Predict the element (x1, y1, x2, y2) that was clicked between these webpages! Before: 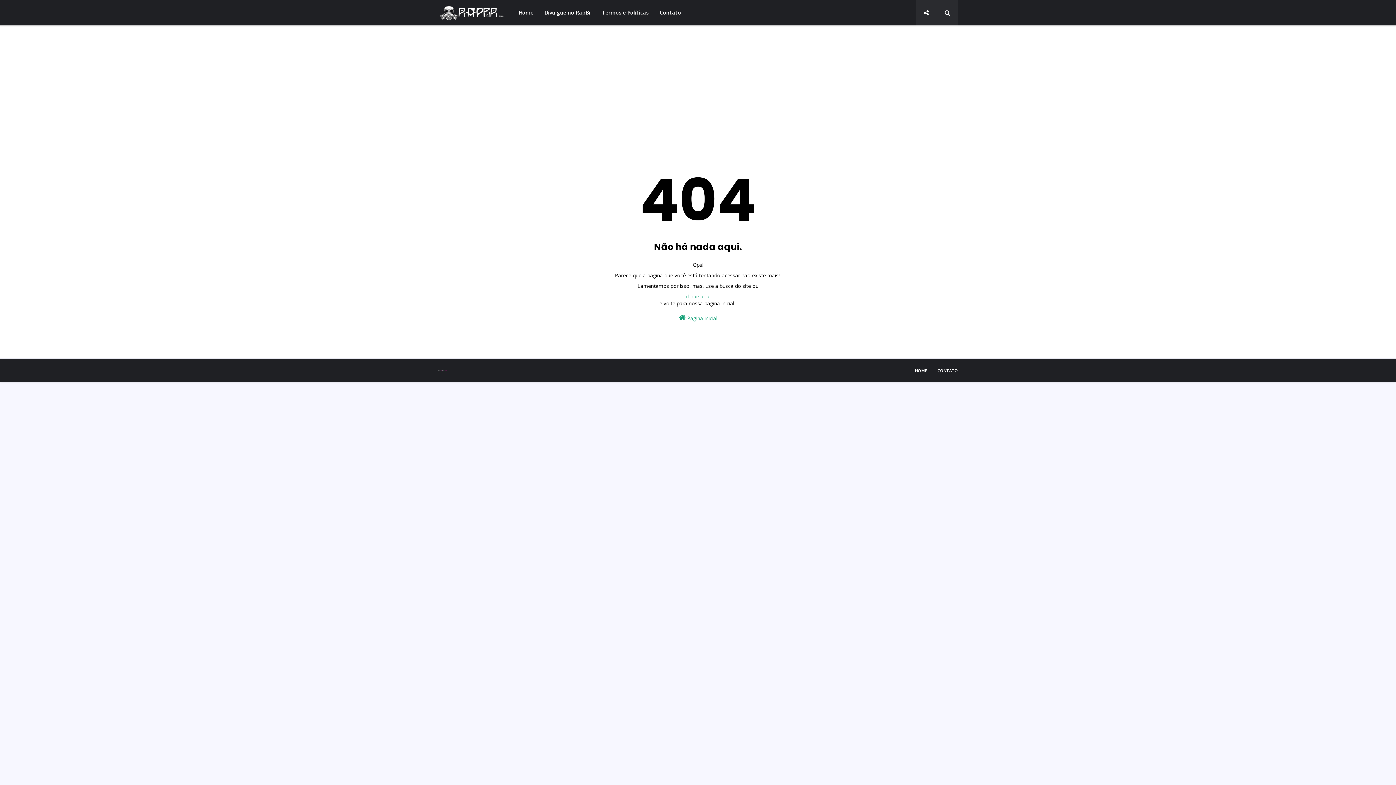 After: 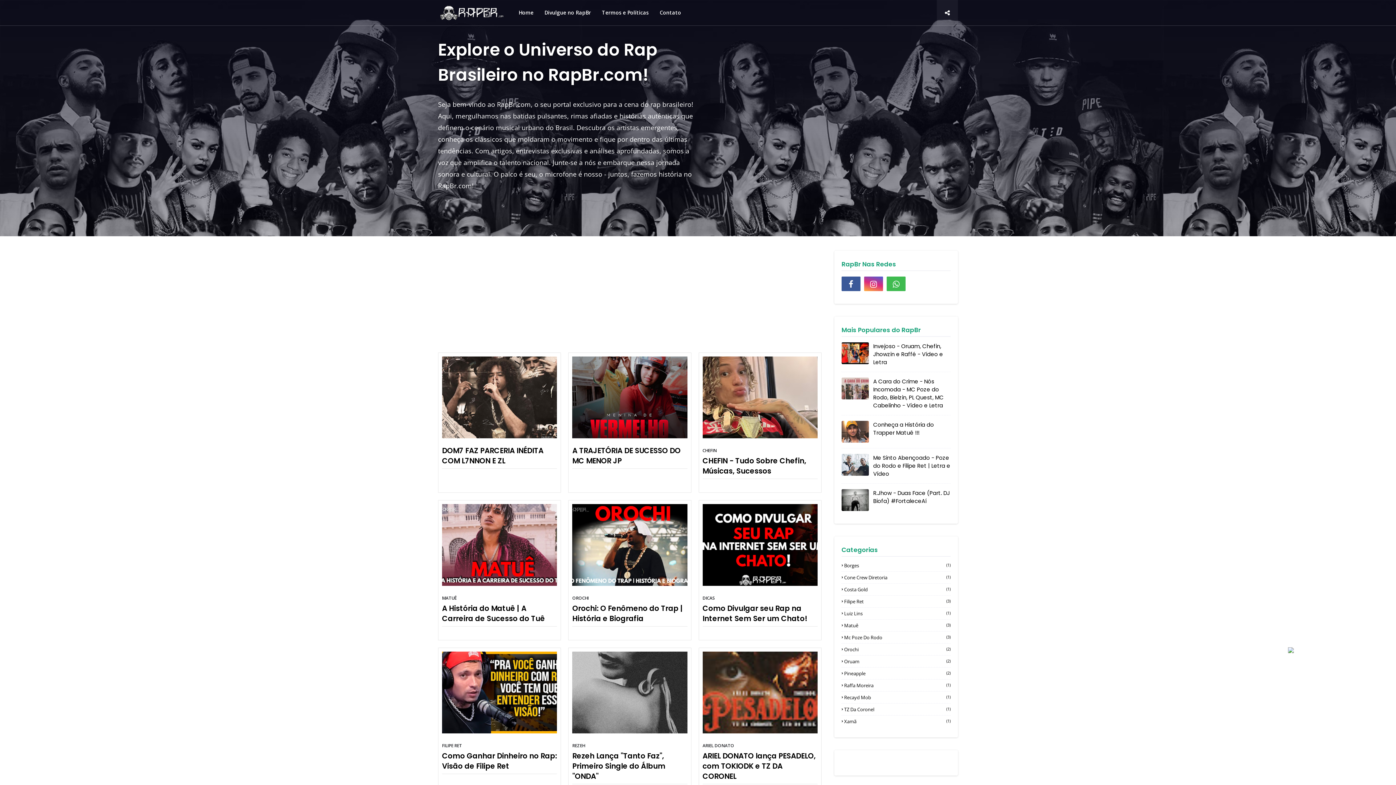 Action: label: Home bbox: (513, 0, 539, 25)